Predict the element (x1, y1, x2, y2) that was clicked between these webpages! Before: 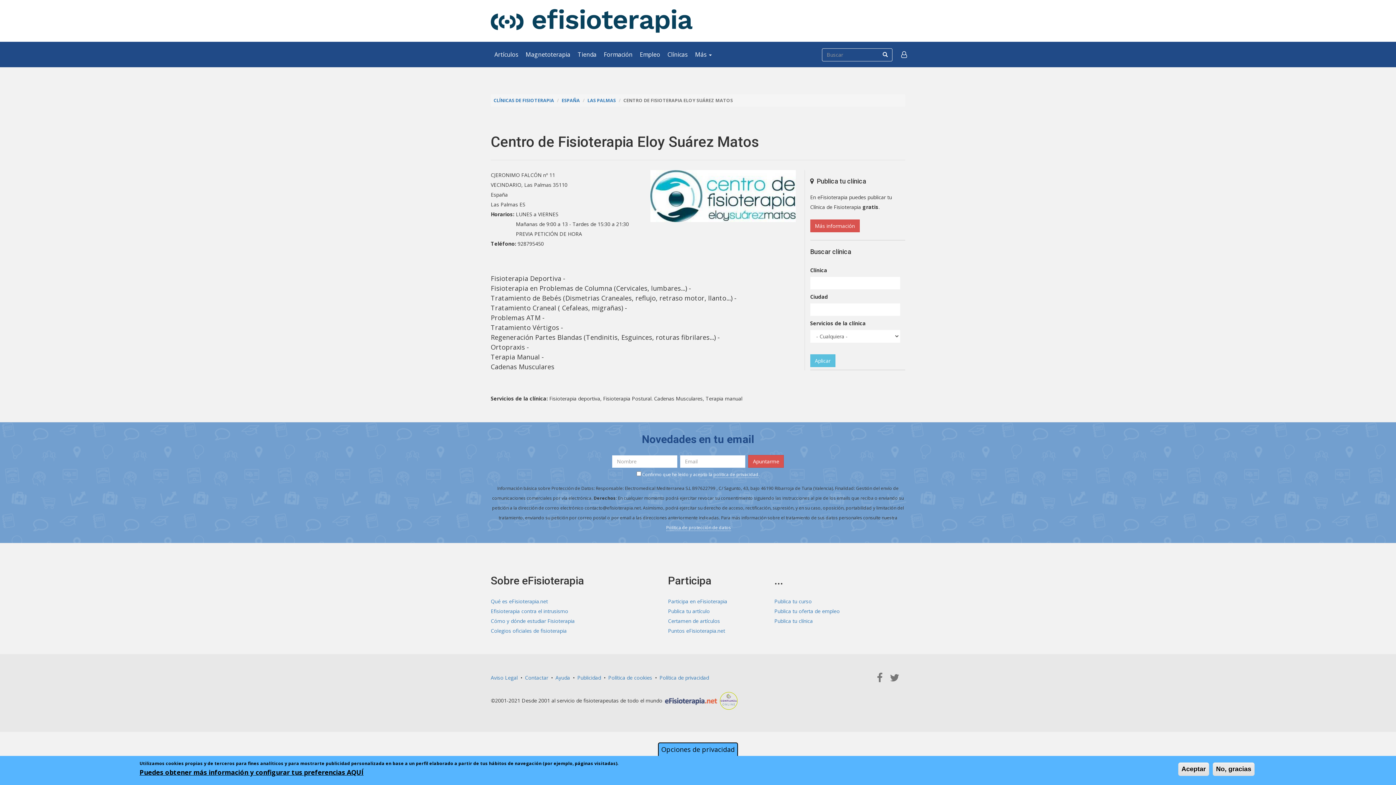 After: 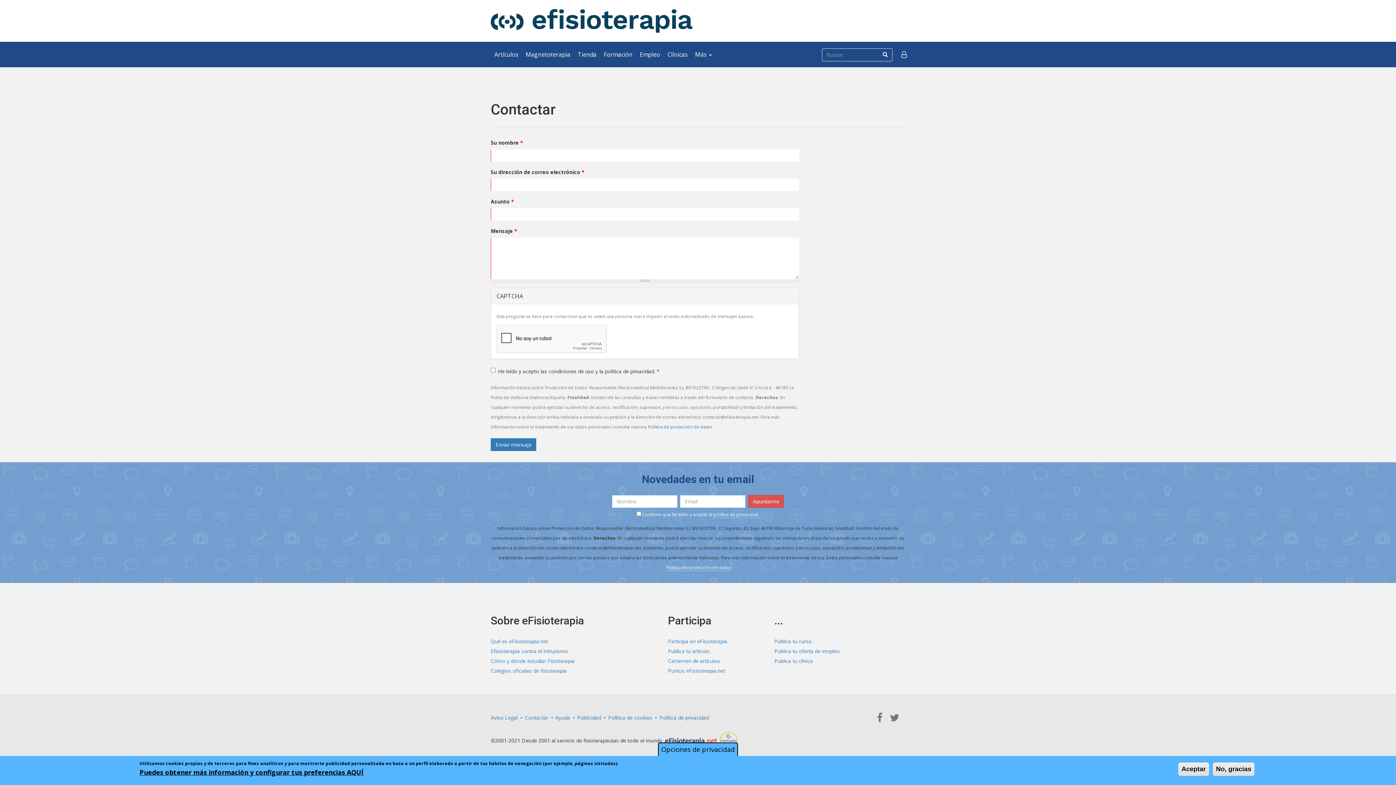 Action: bbox: (525, 674, 548, 681) label: Contactar